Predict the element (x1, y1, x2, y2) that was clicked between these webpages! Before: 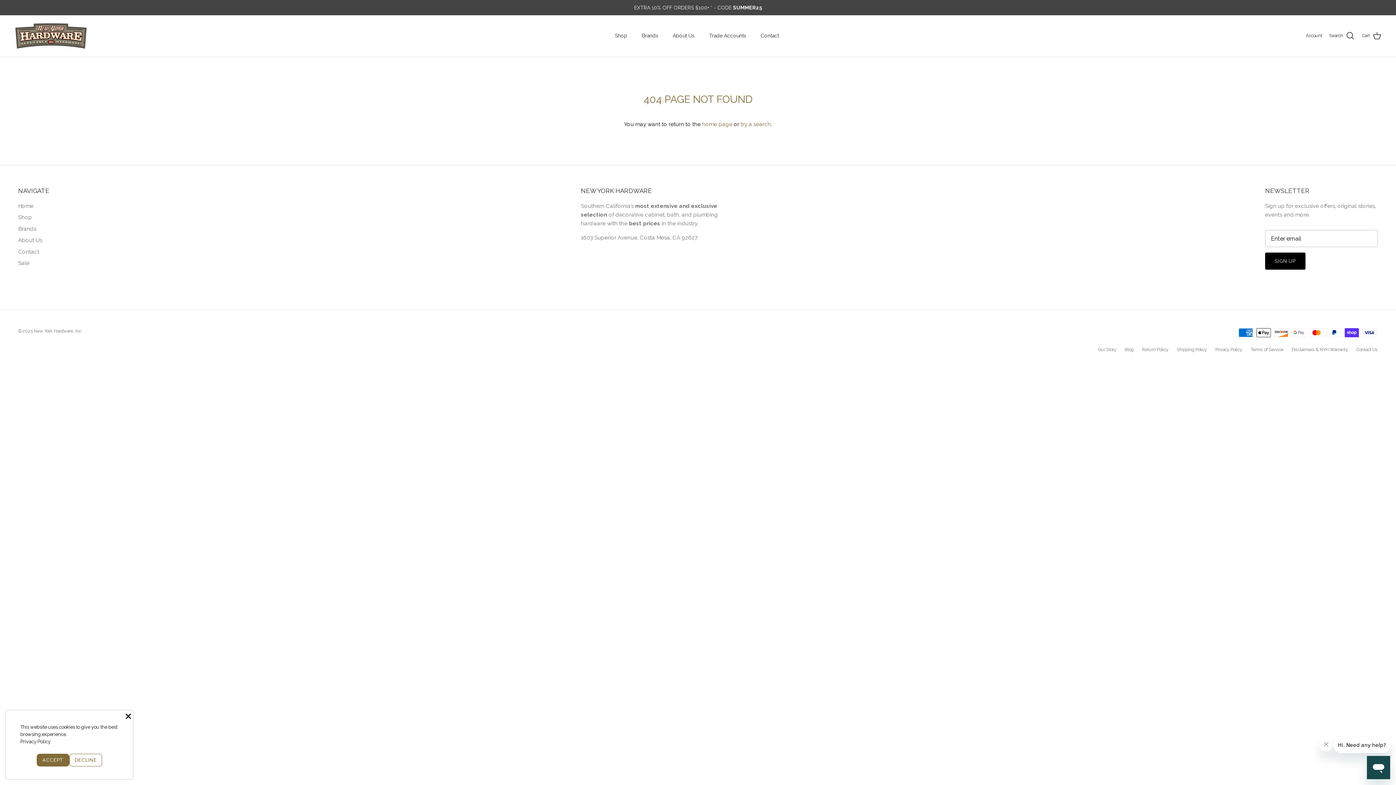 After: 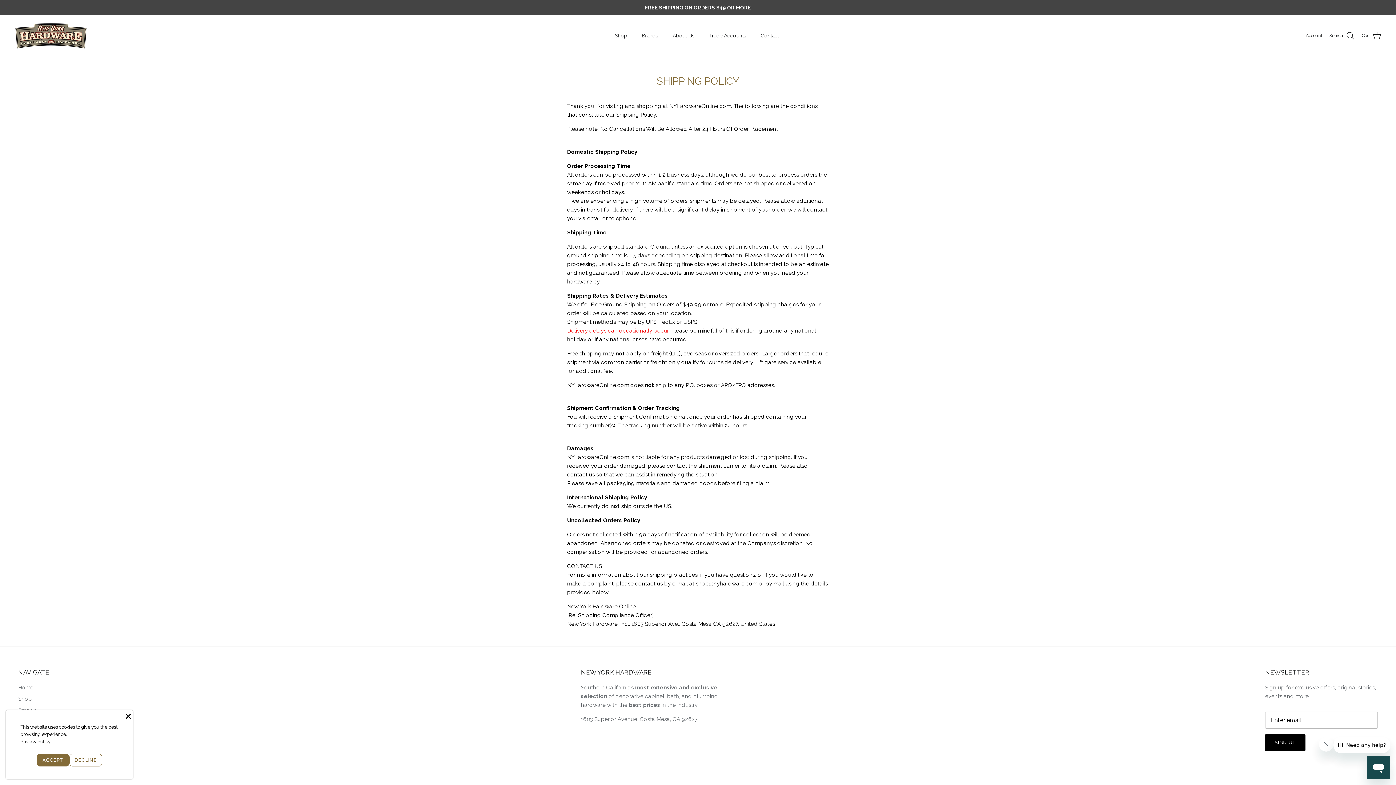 Action: label: Shipping Policy bbox: (1177, 347, 1207, 352)